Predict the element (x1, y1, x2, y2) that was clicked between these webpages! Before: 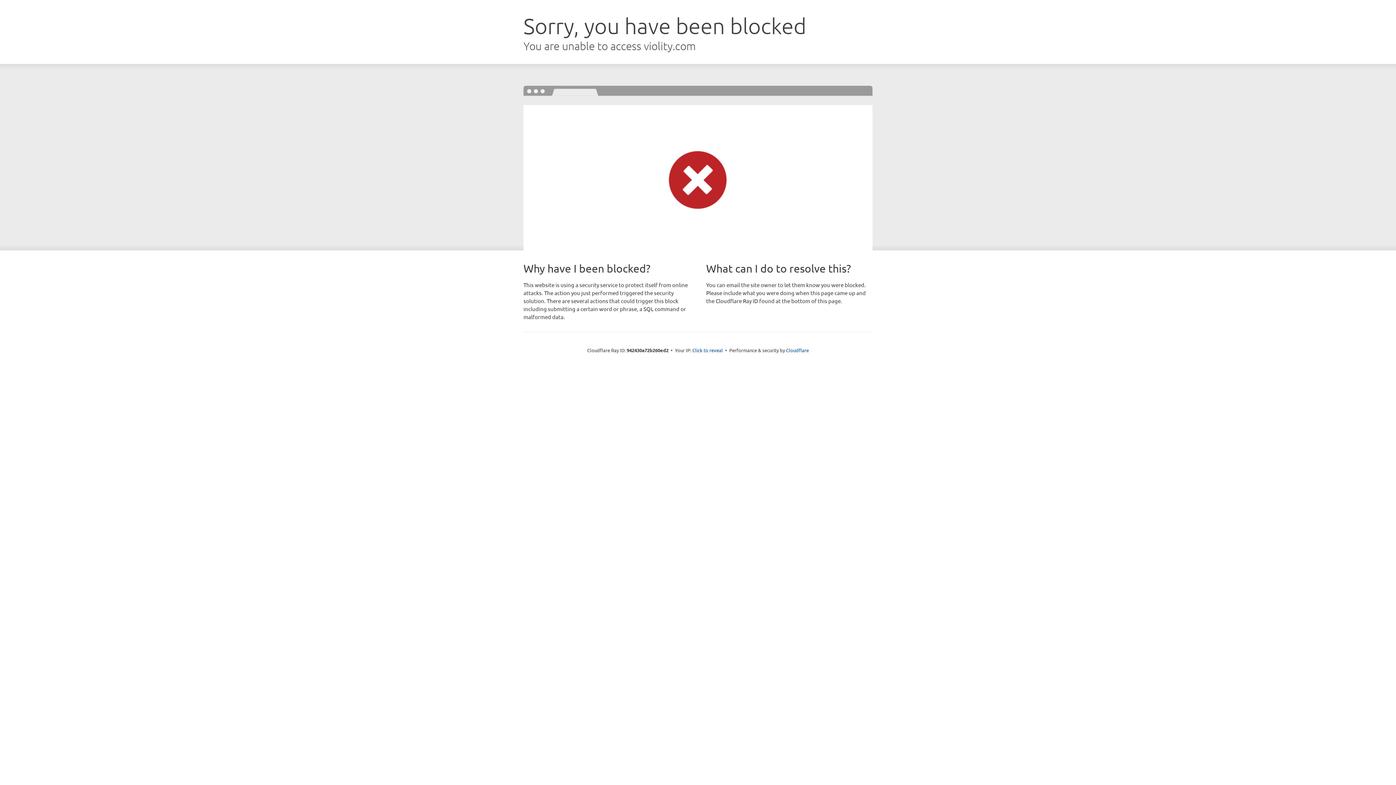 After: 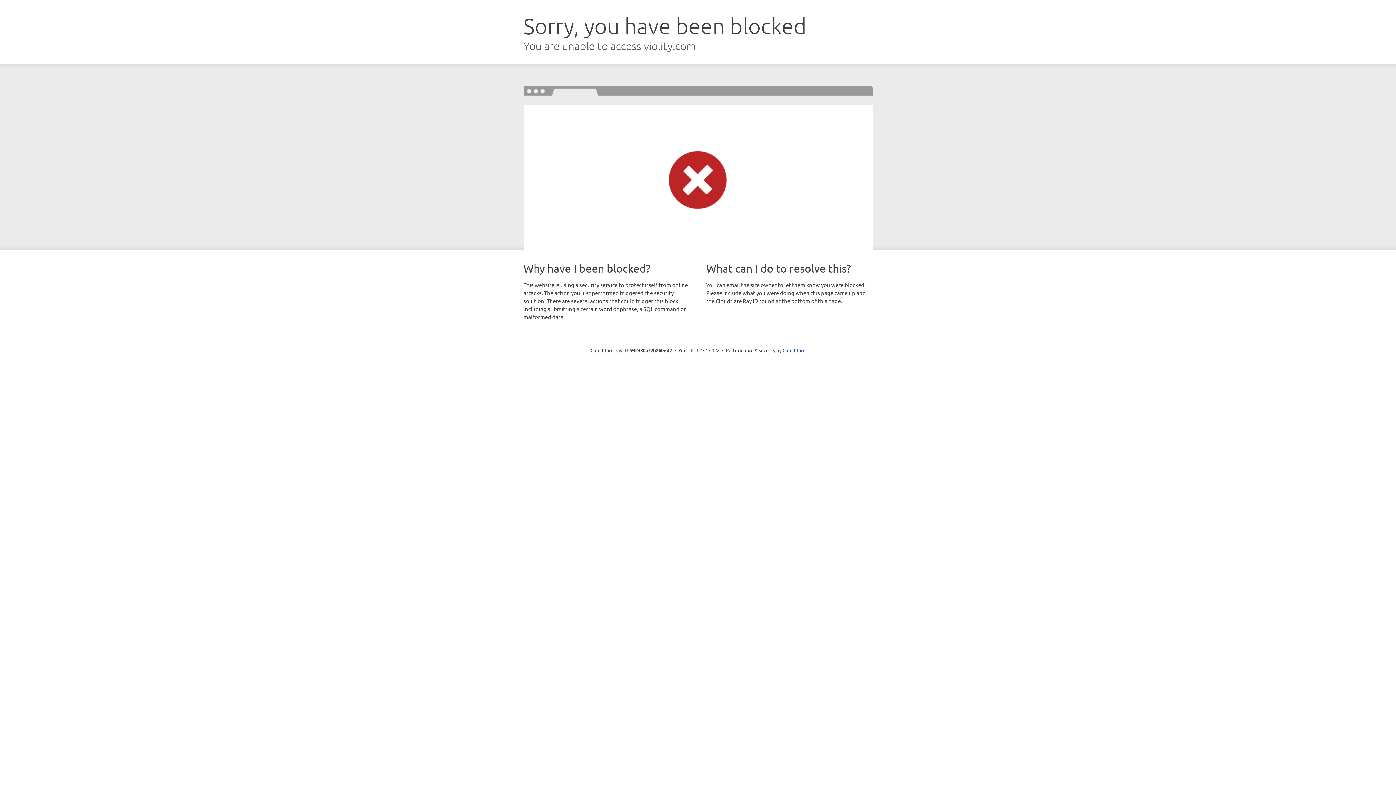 Action: bbox: (692, 346, 723, 353) label: Click to reveal